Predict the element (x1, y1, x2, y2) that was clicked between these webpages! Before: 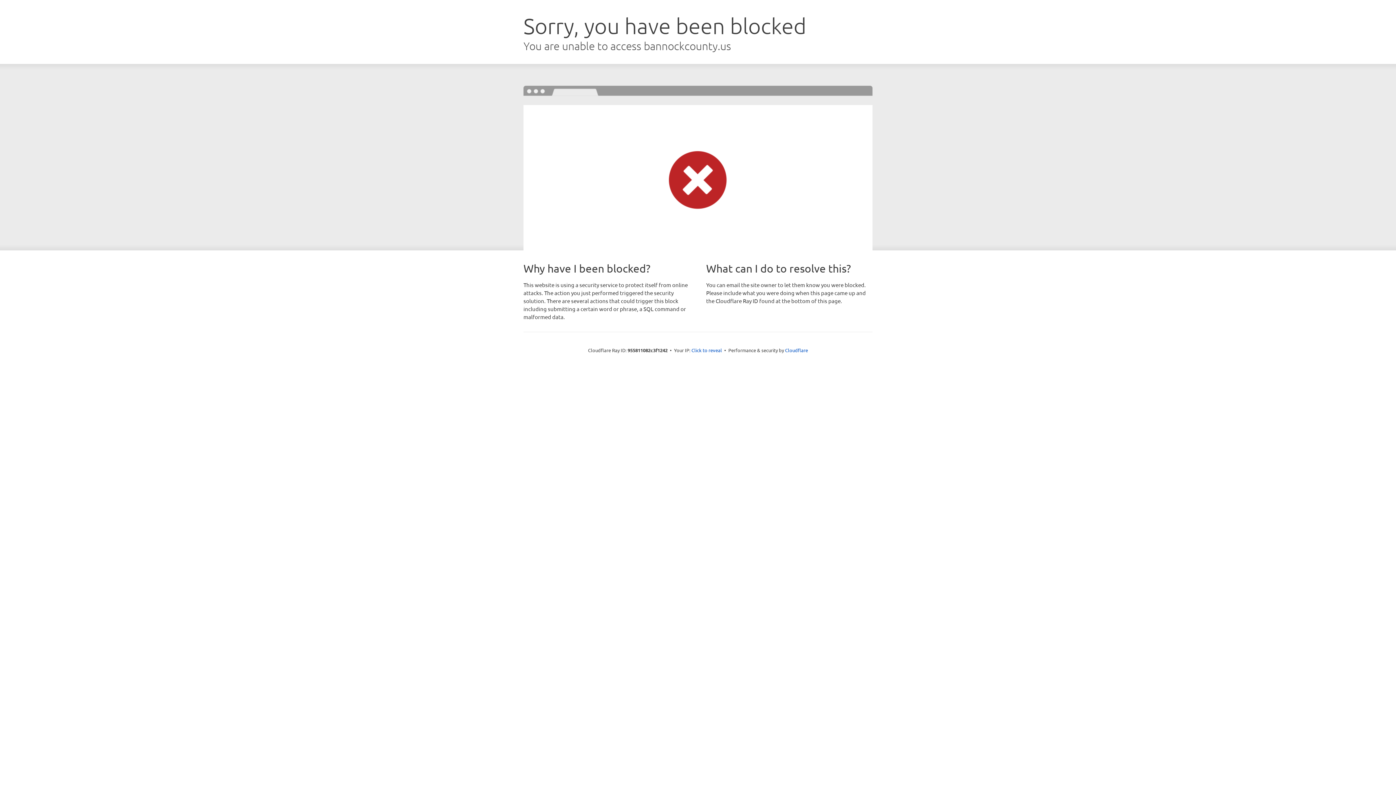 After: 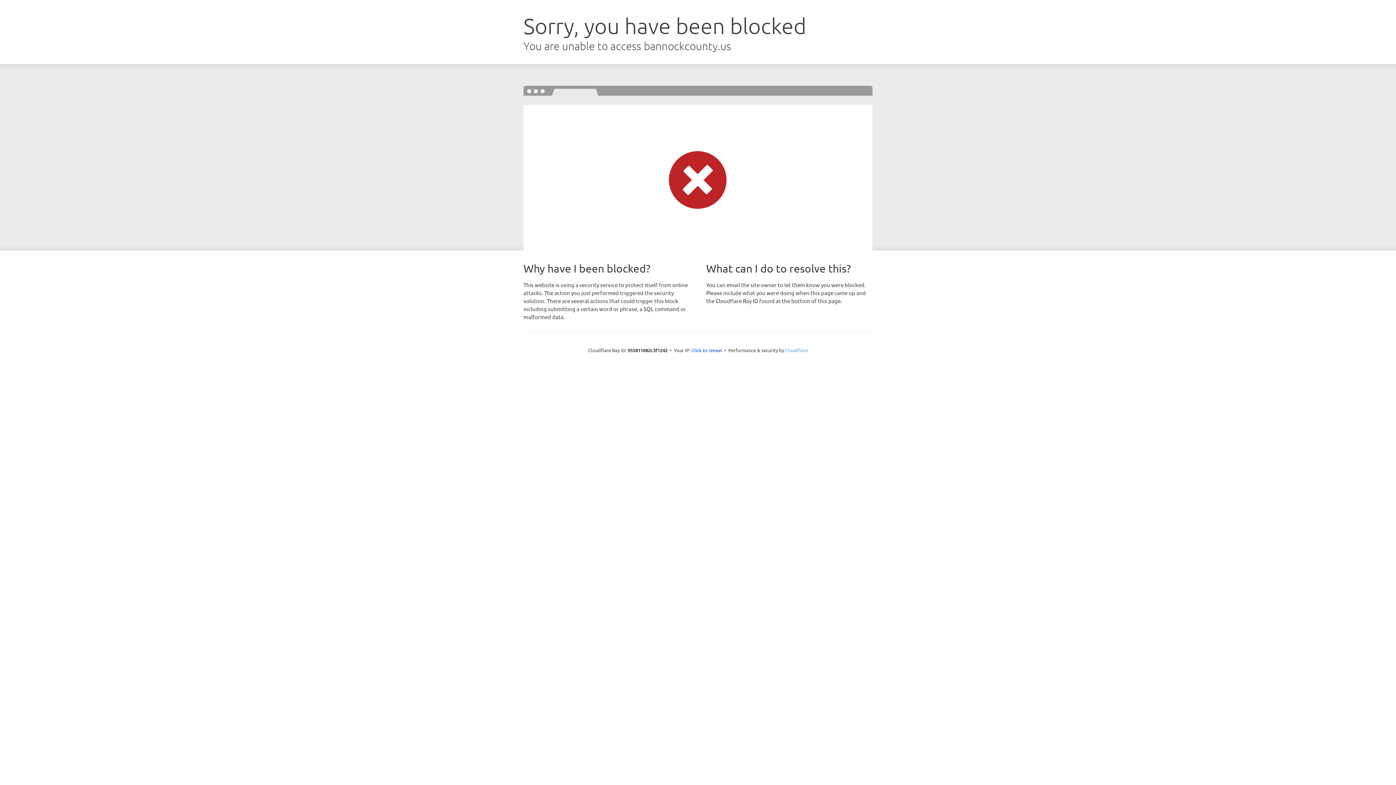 Action: bbox: (785, 347, 808, 353) label: Cloudflare